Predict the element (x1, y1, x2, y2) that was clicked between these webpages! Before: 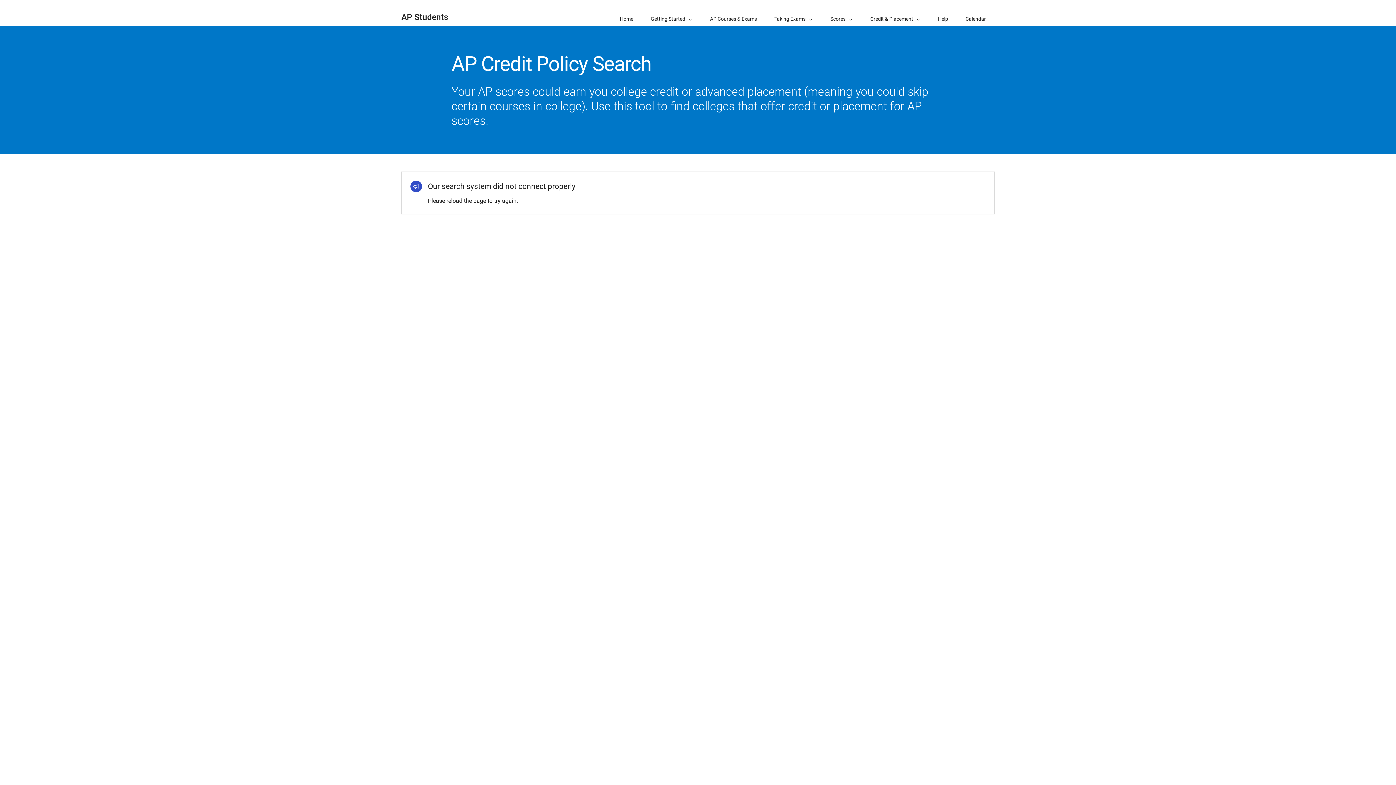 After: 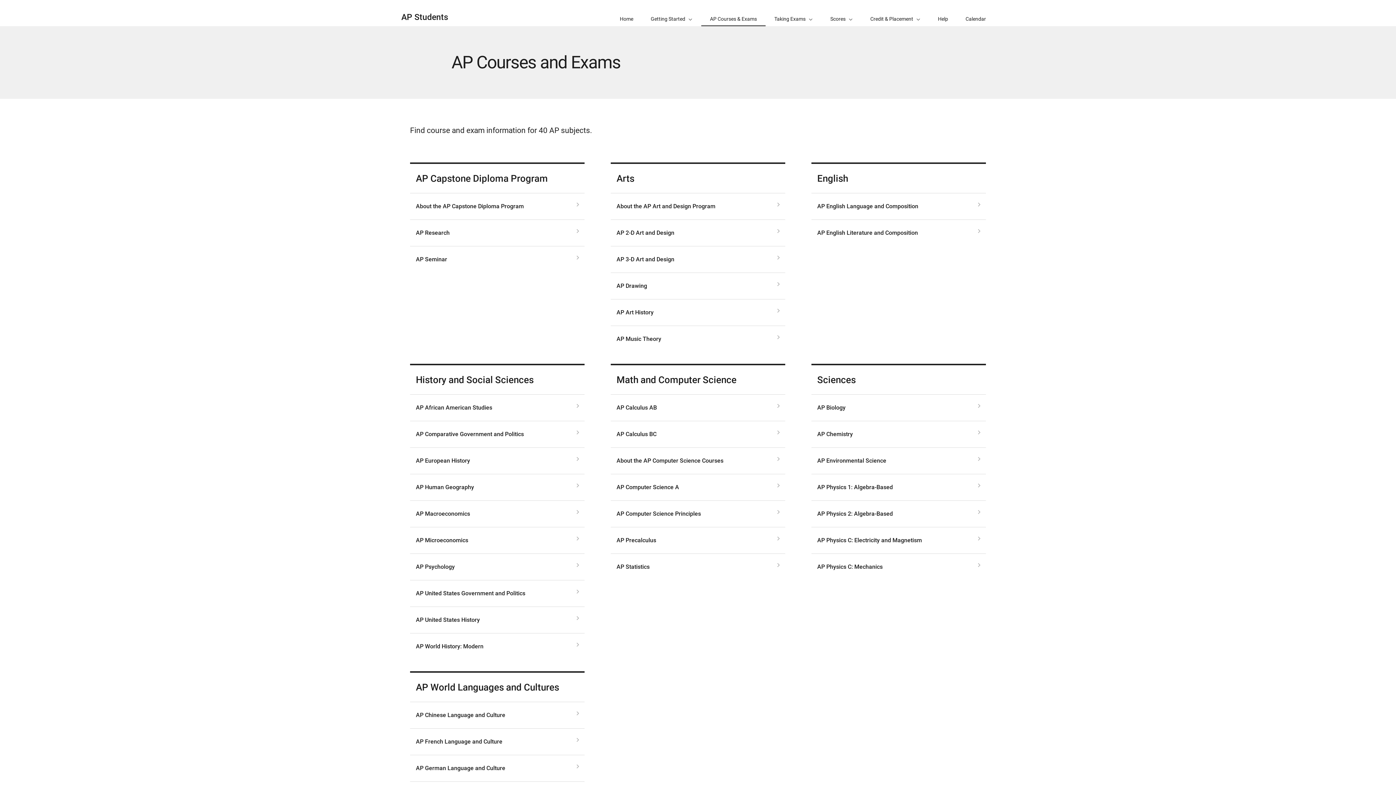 Action: bbox: (701, 0, 765, 26) label: AP Courses & Exams